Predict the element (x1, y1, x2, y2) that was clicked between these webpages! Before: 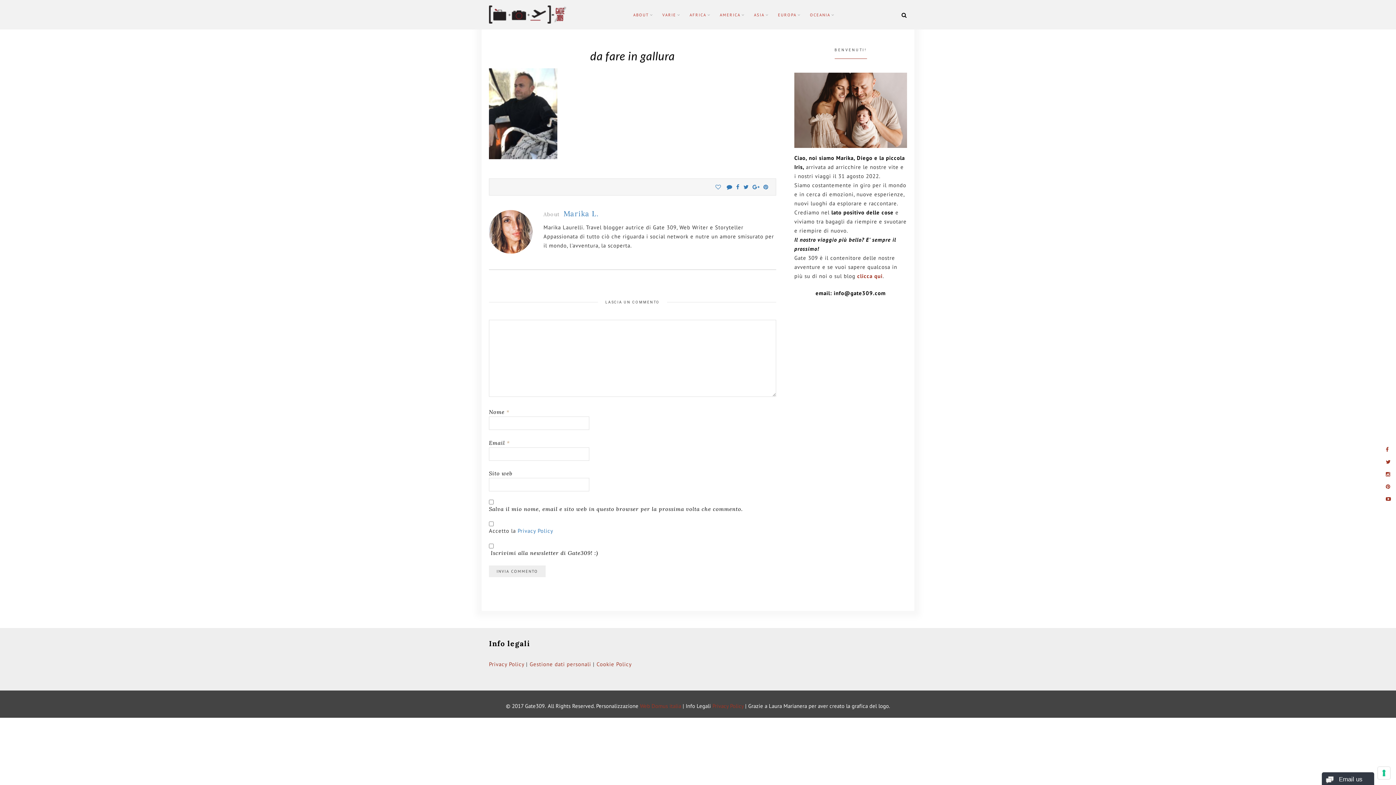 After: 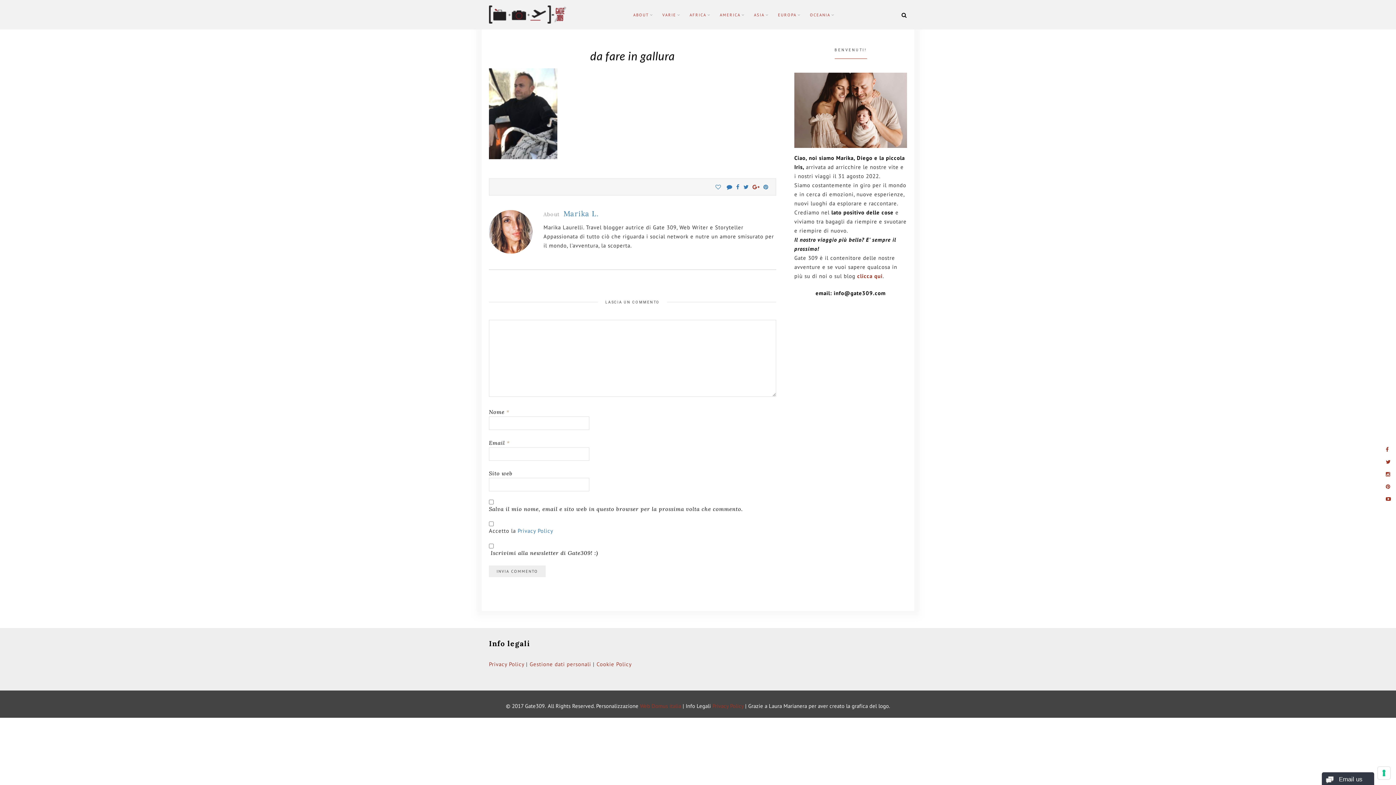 Action: bbox: (752, 183, 760, 190)